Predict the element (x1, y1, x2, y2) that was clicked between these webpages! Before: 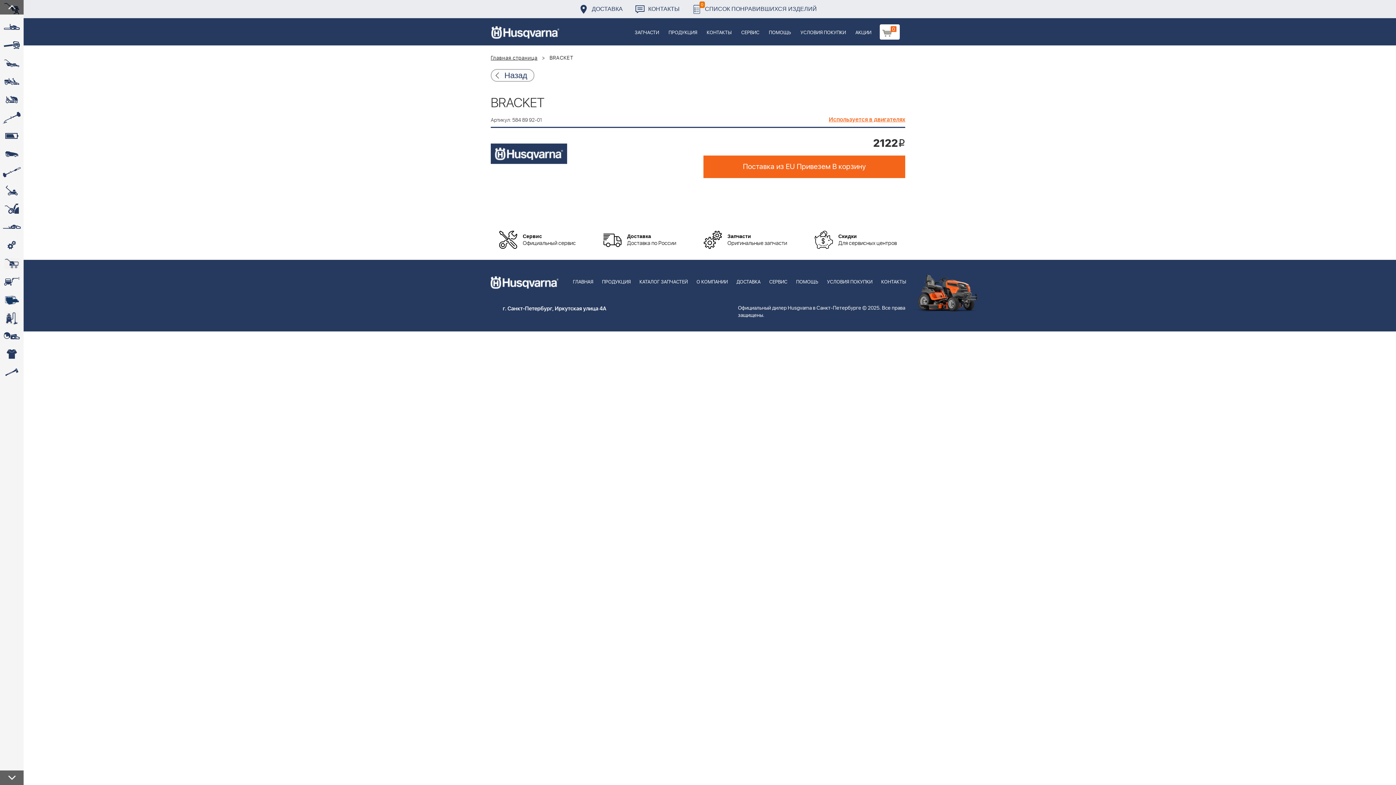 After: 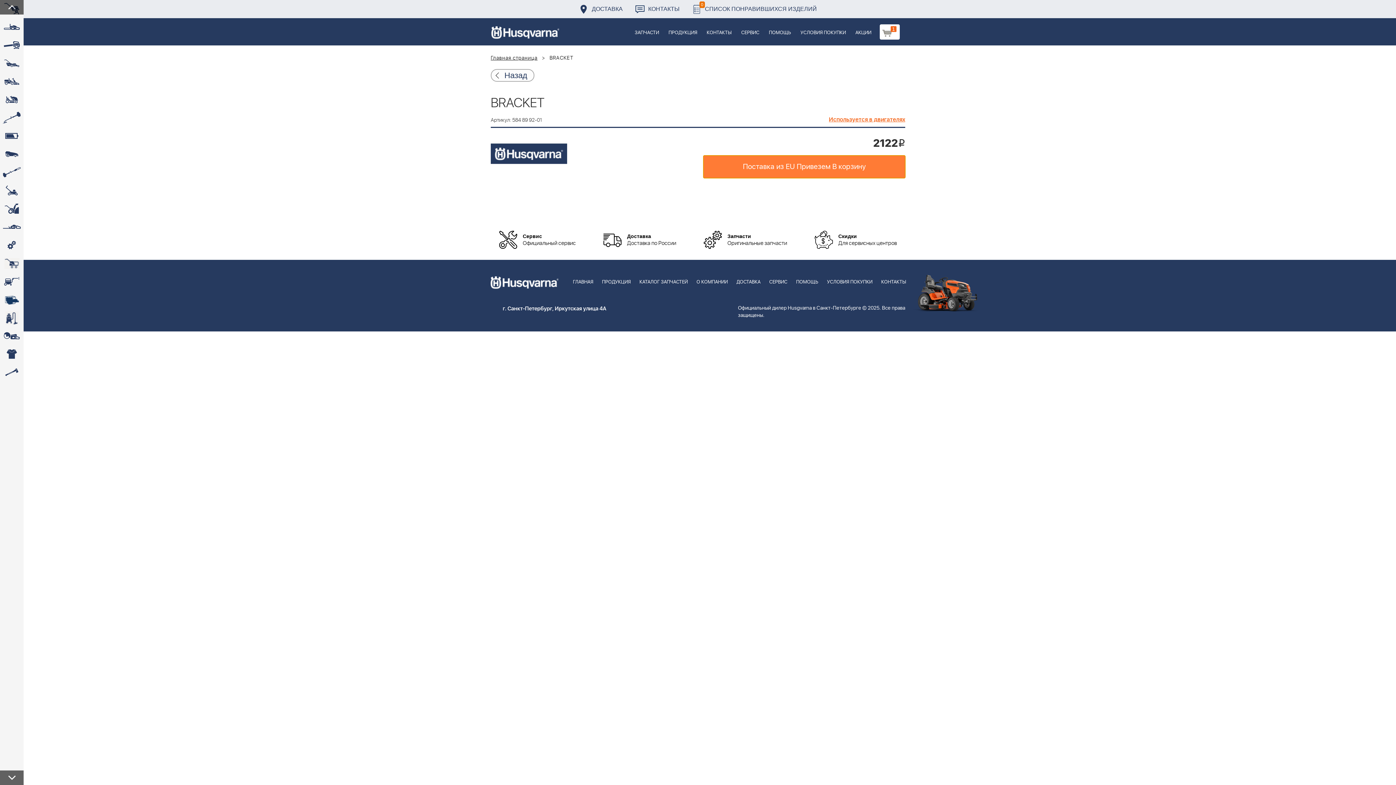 Action: bbox: (703, 155, 905, 178) label: Поставка из EU Привезем В корзину